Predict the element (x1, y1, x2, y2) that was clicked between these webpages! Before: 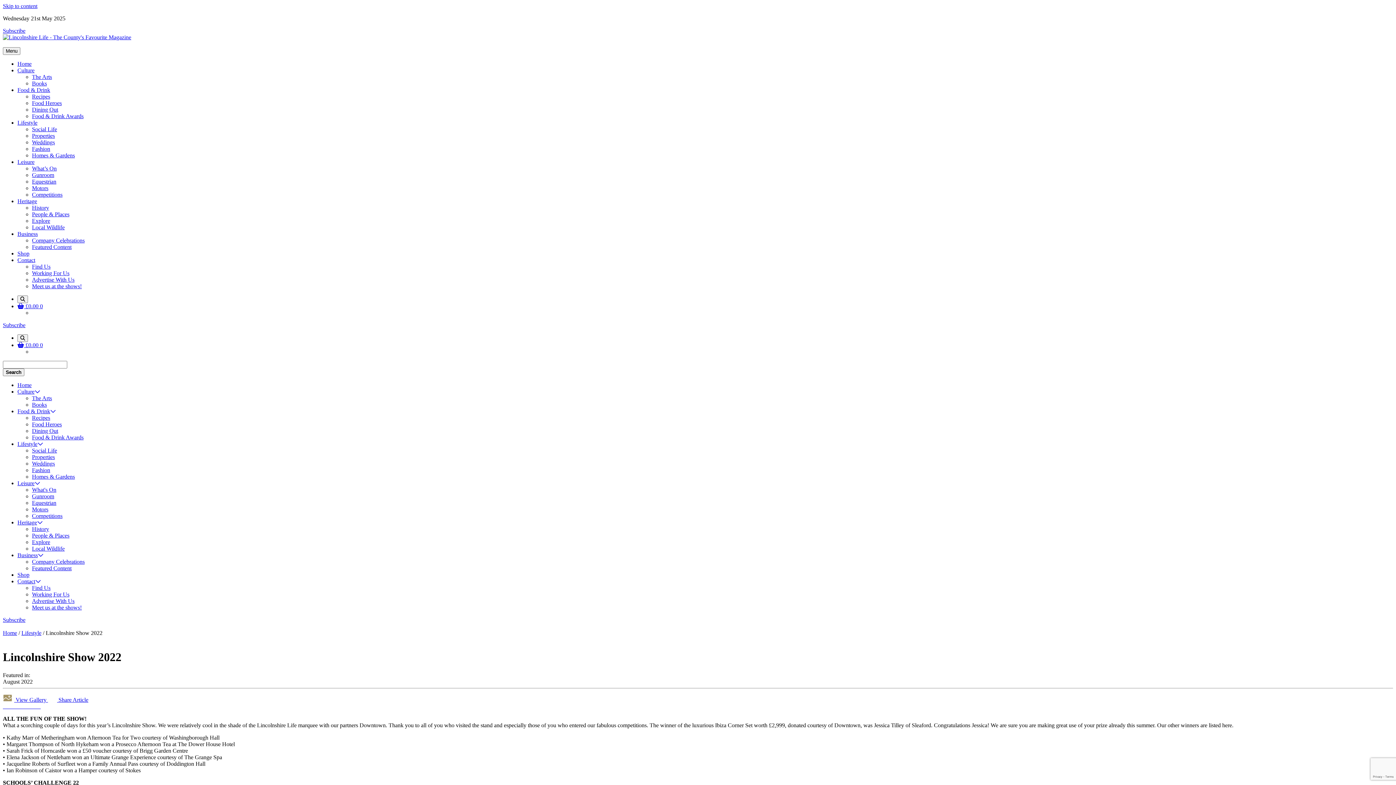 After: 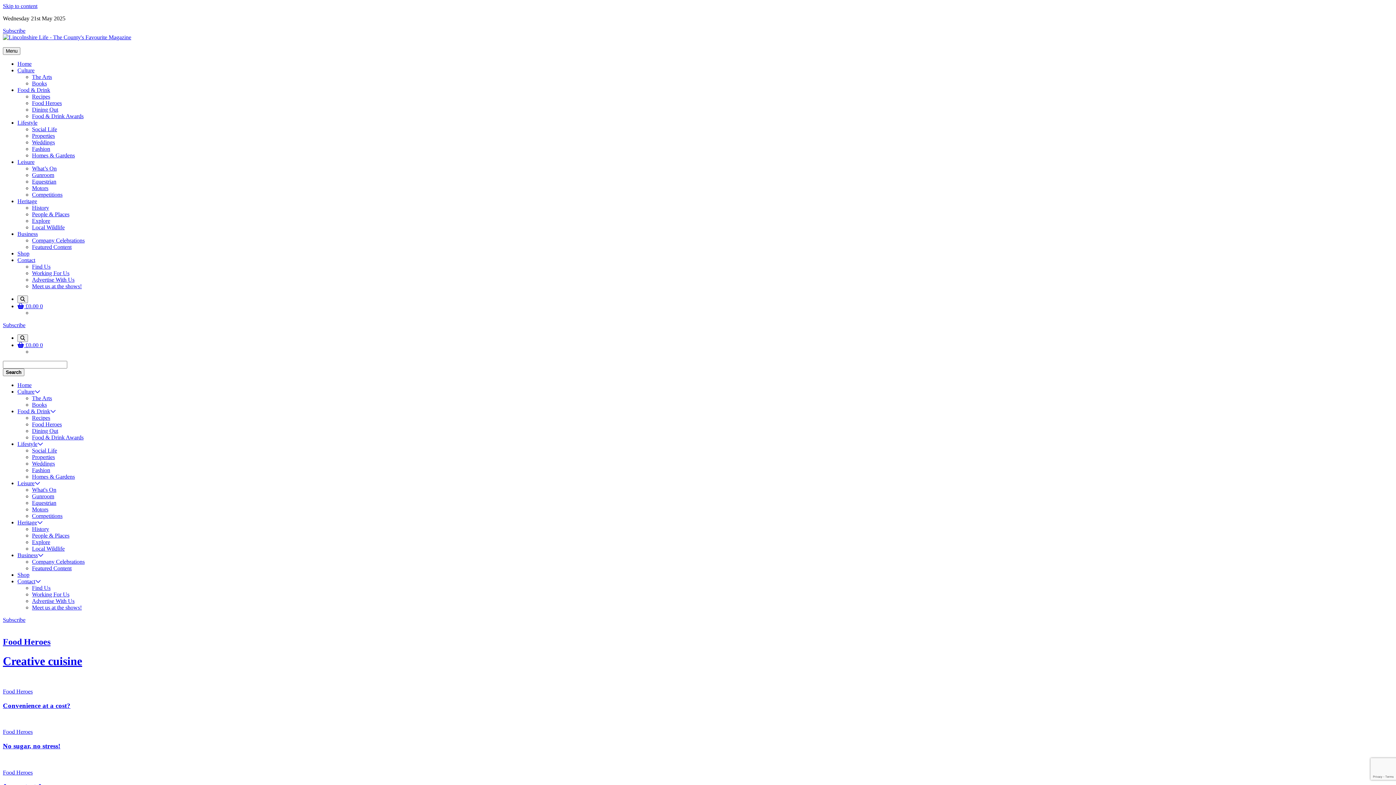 Action: bbox: (17, 408, 56, 414) label: Food & Drink